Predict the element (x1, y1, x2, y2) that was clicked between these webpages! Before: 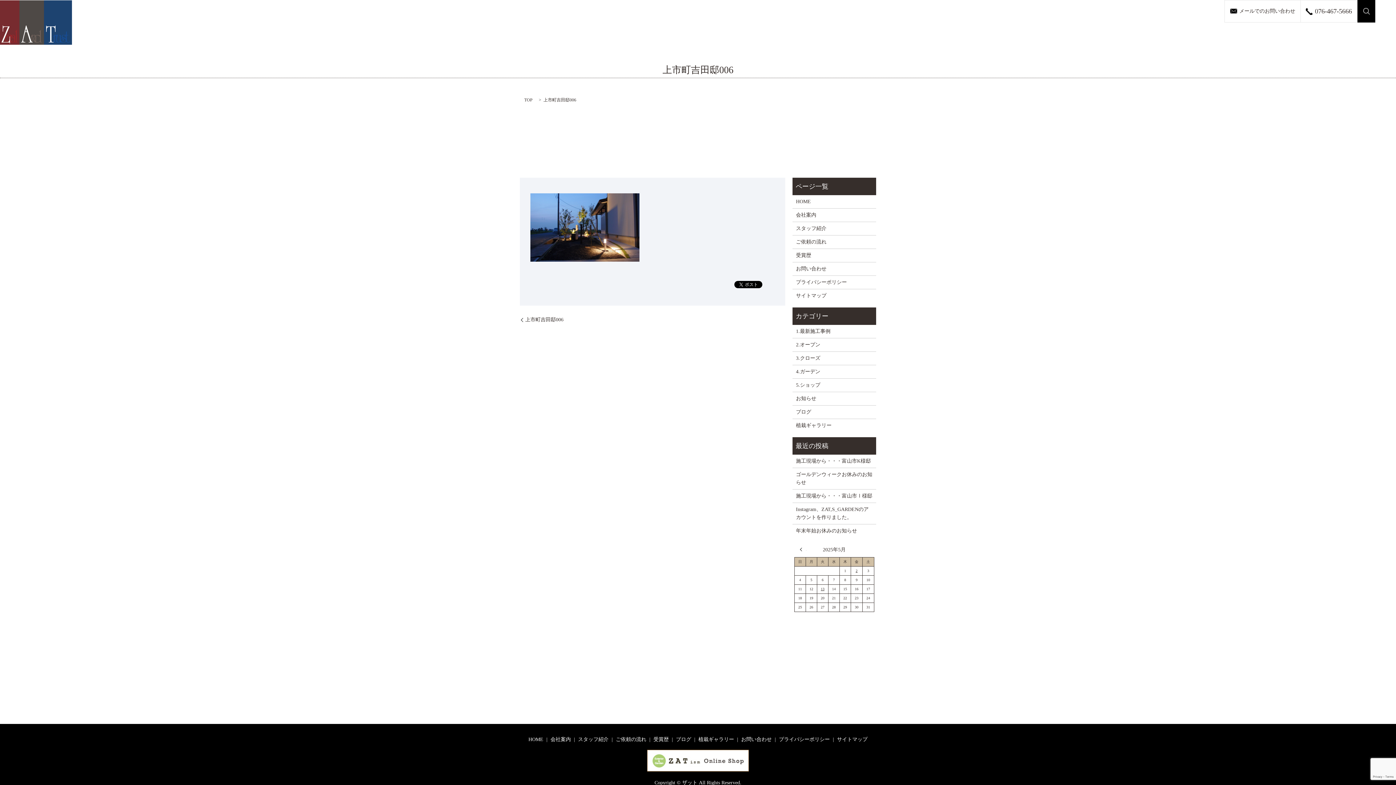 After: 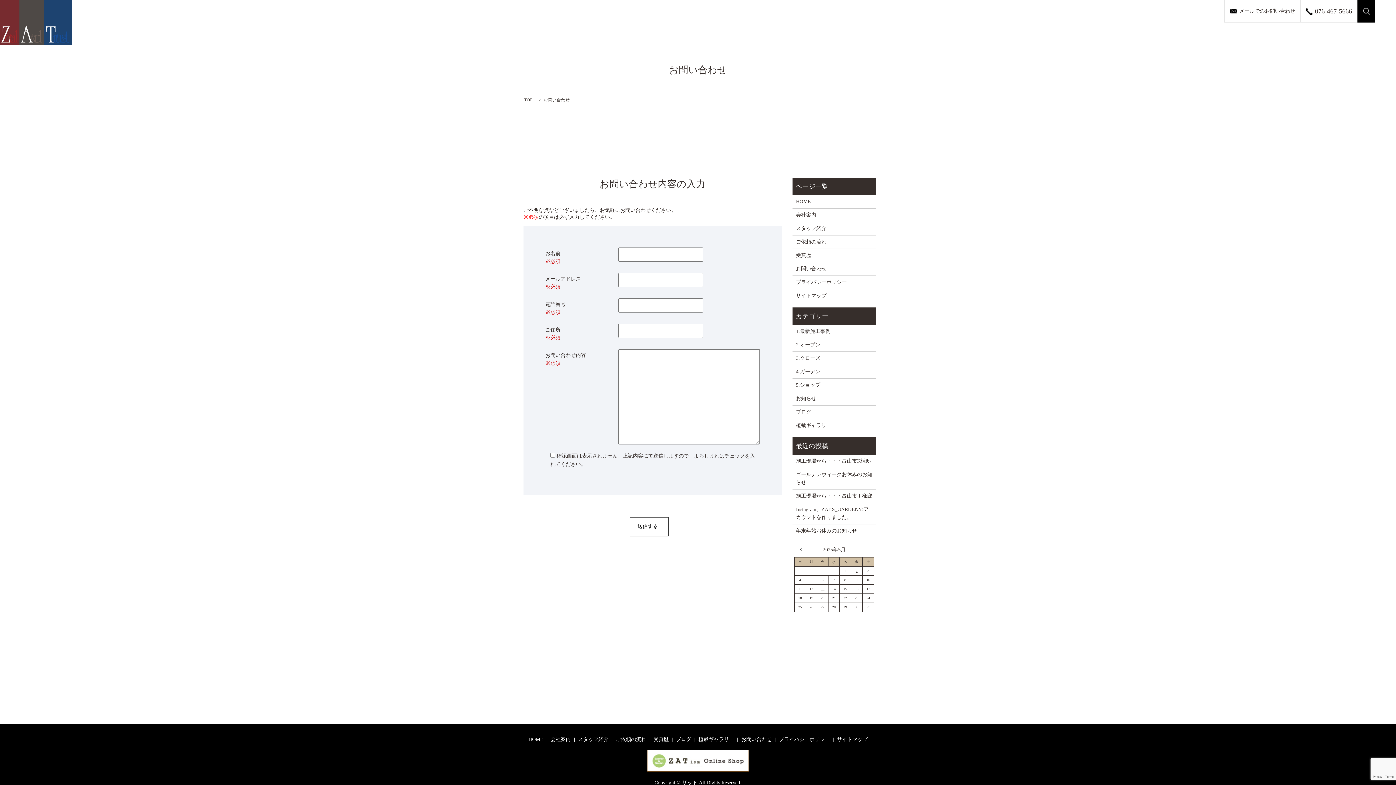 Action: label: メールでのお問い合わせ bbox: (1239, 8, 1295, 13)